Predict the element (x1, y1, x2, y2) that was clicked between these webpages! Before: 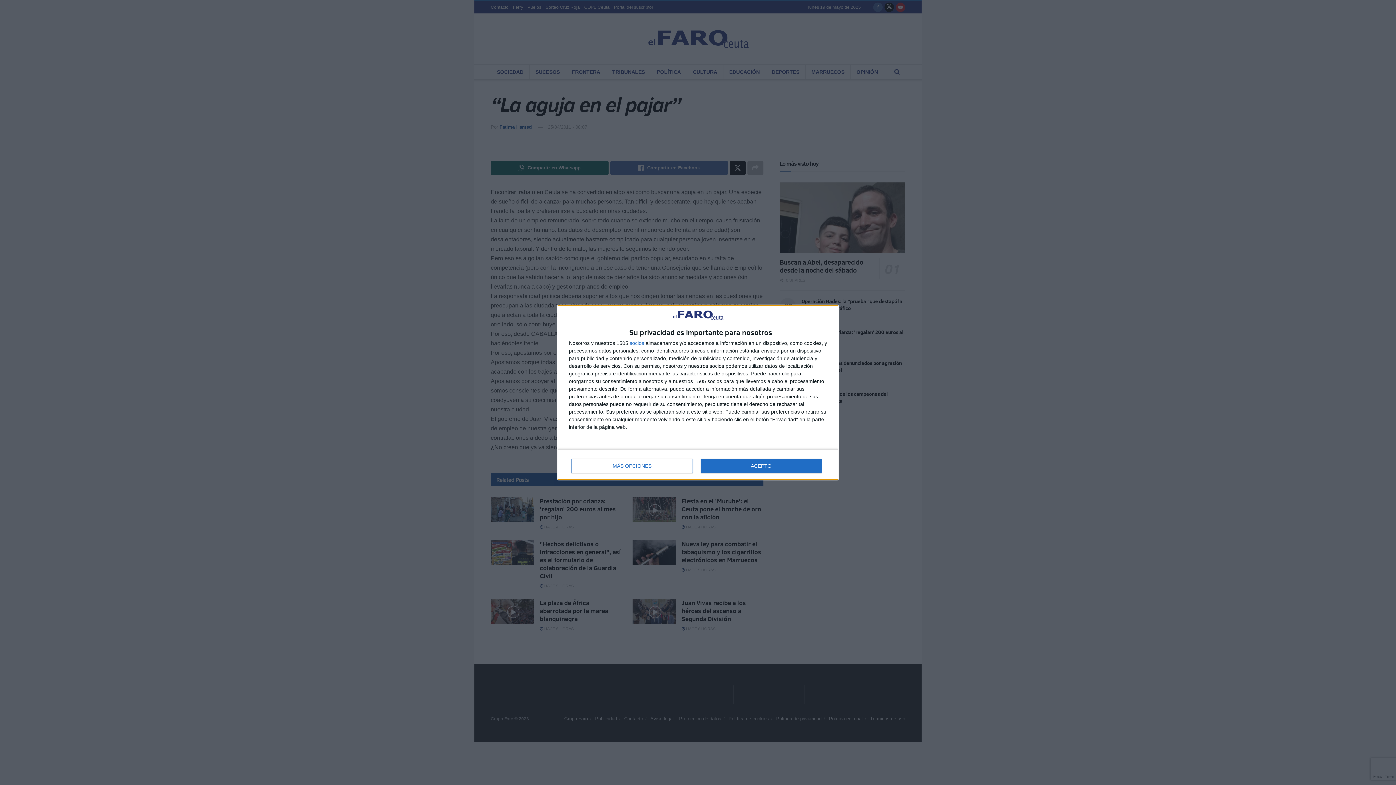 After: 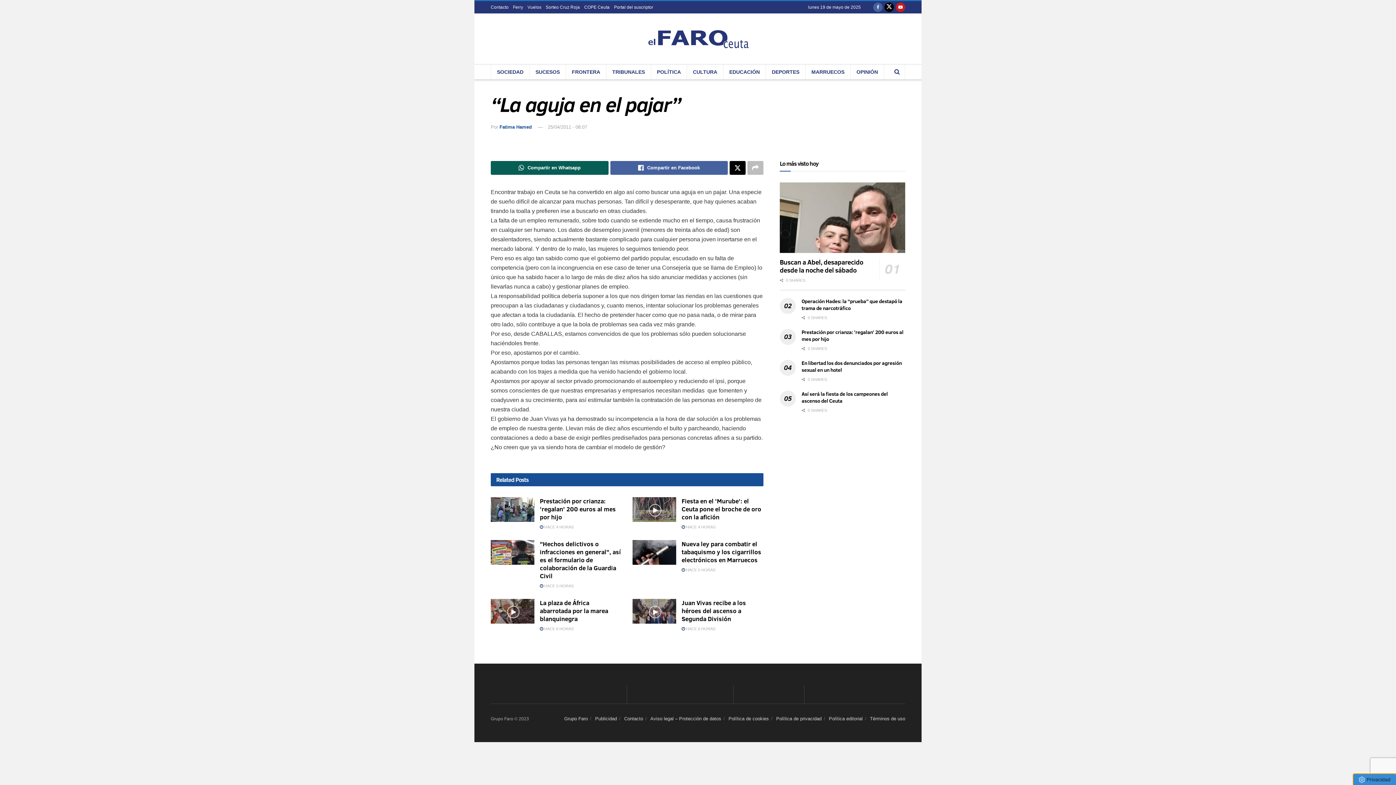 Action: bbox: (700, 458, 821, 473) label: ACEPTO